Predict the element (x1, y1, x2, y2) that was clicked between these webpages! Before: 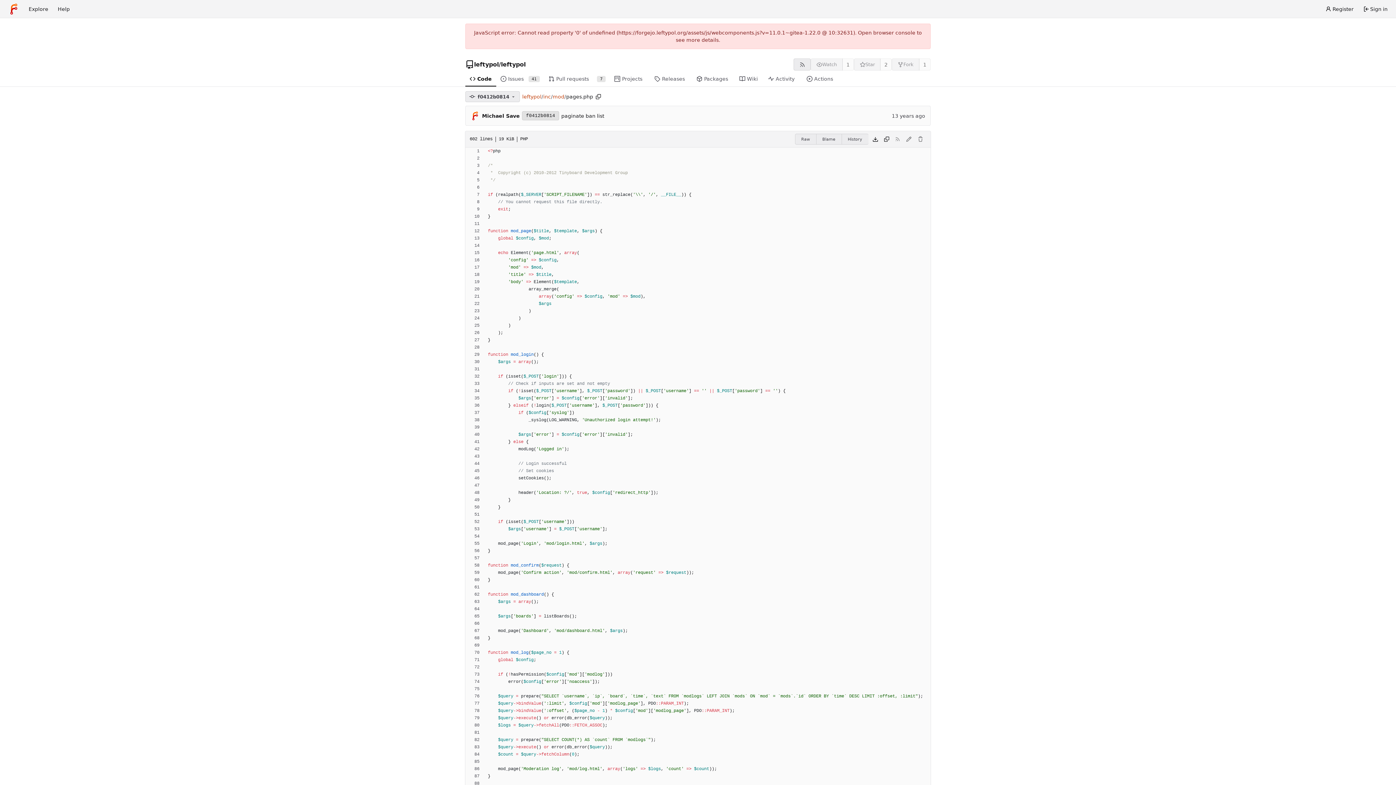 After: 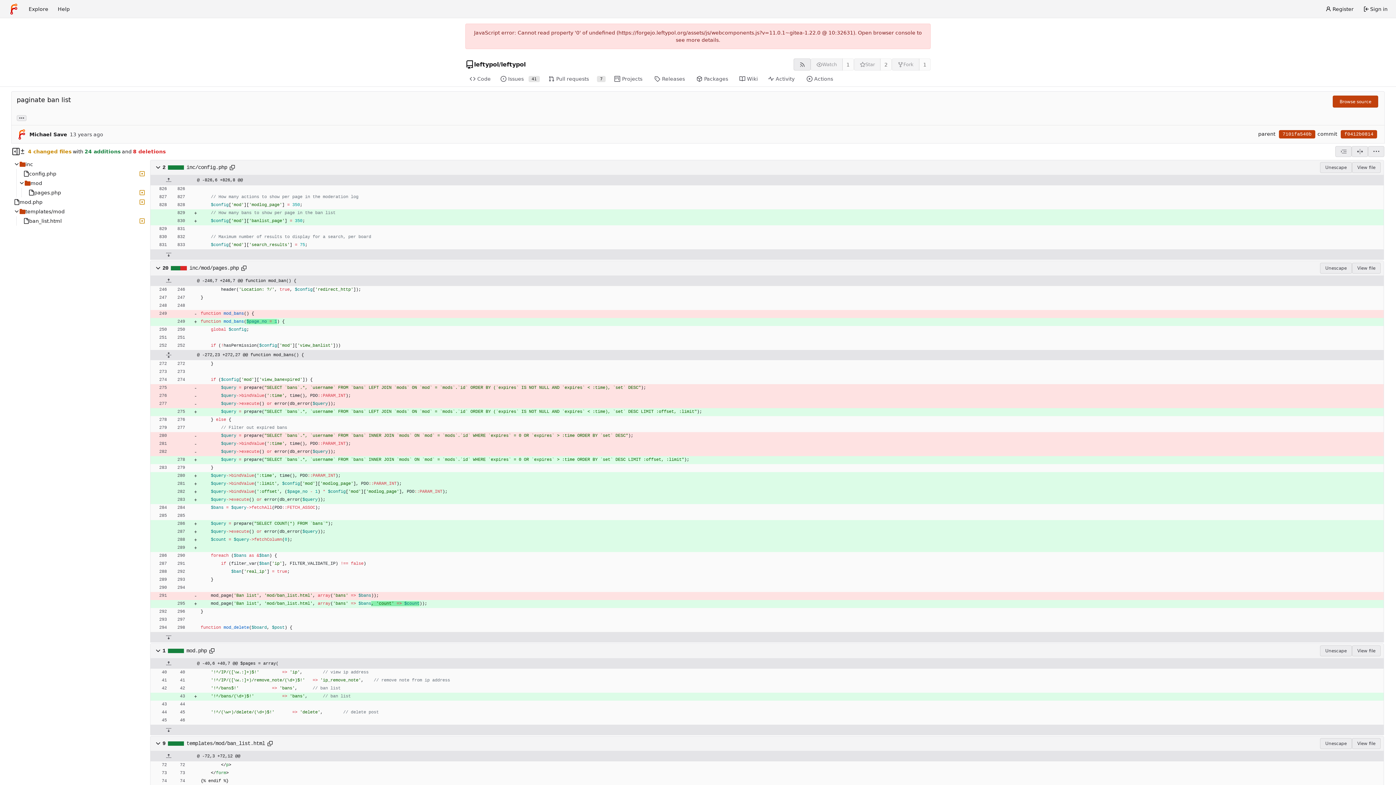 Action: bbox: (561, 113, 604, 119) label: paginate ban list